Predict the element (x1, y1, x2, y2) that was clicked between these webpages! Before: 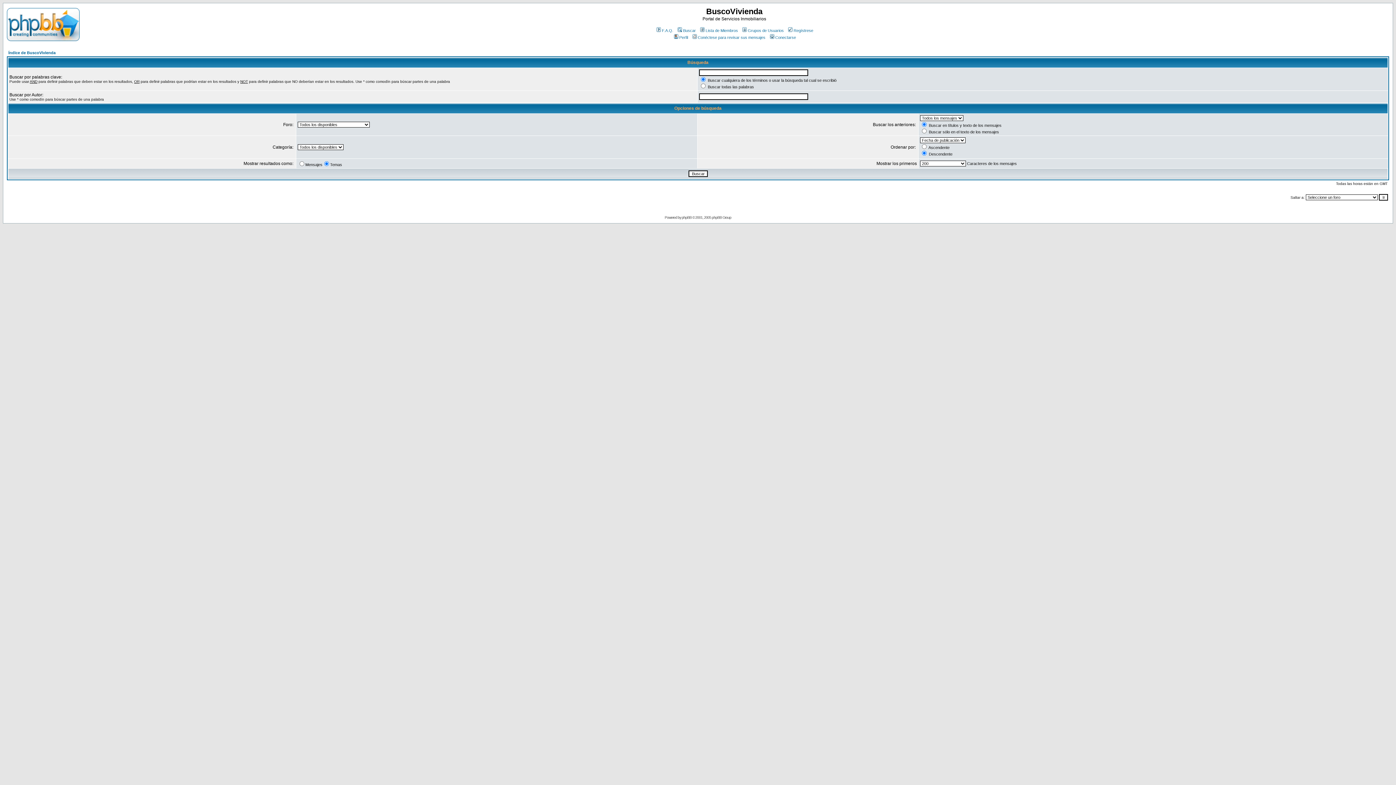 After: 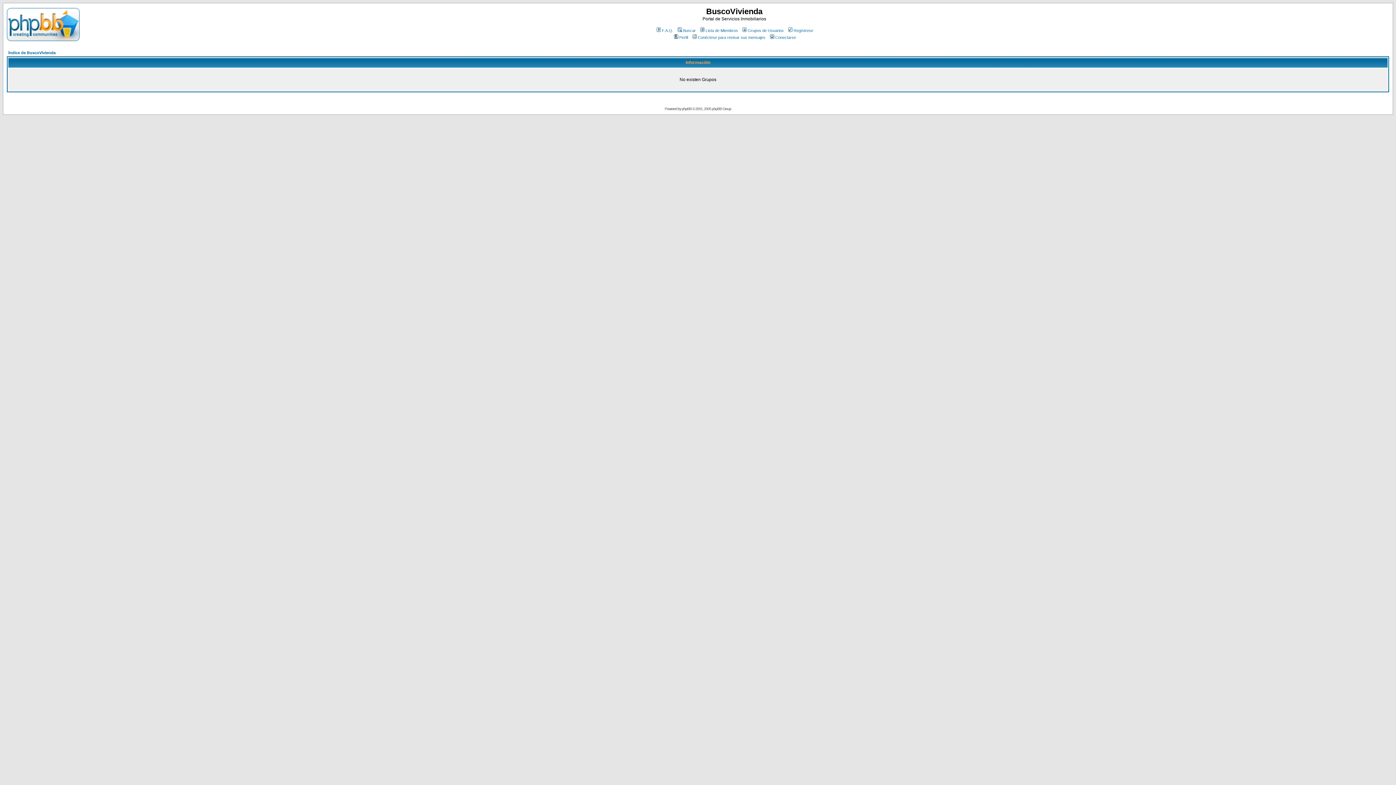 Action: bbox: (741, 28, 784, 32) label: Grupos de Usuarios